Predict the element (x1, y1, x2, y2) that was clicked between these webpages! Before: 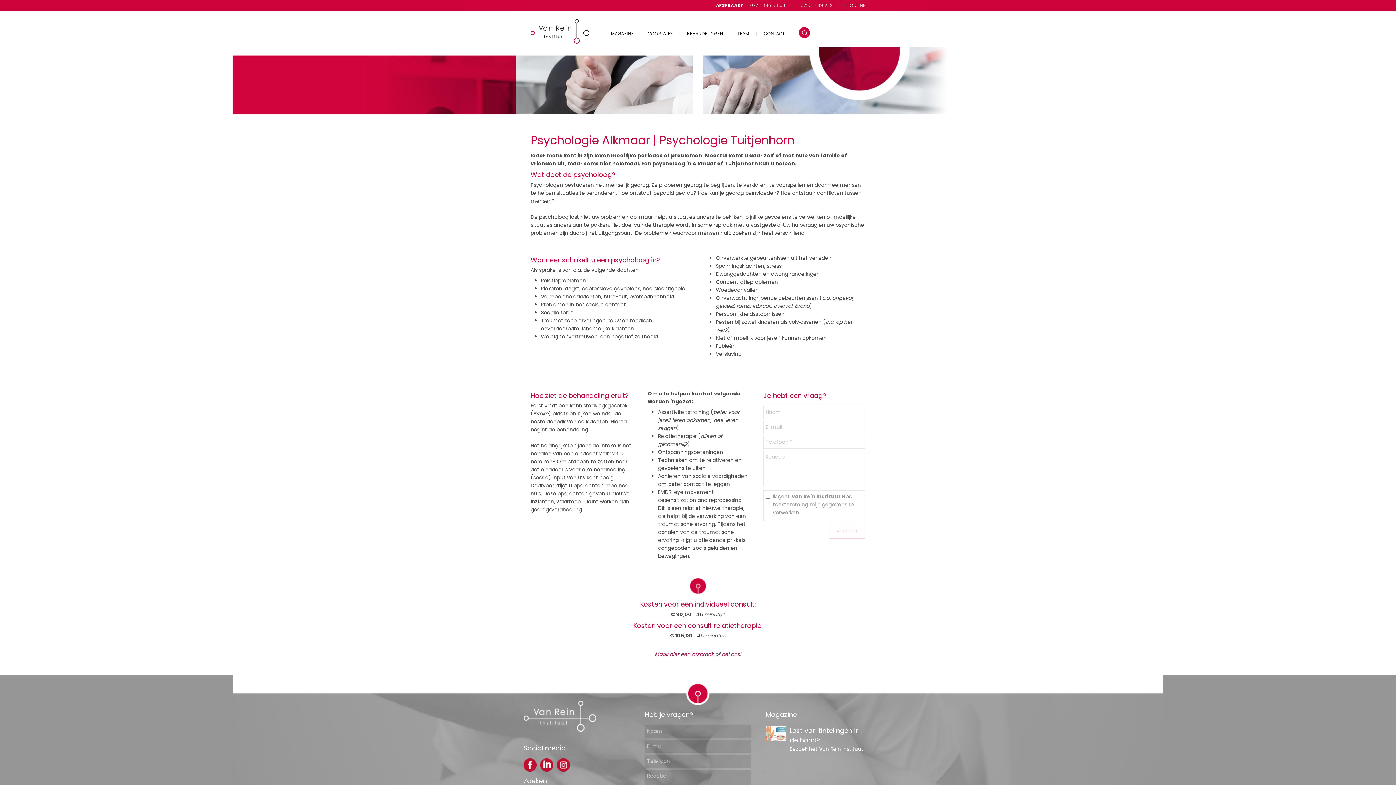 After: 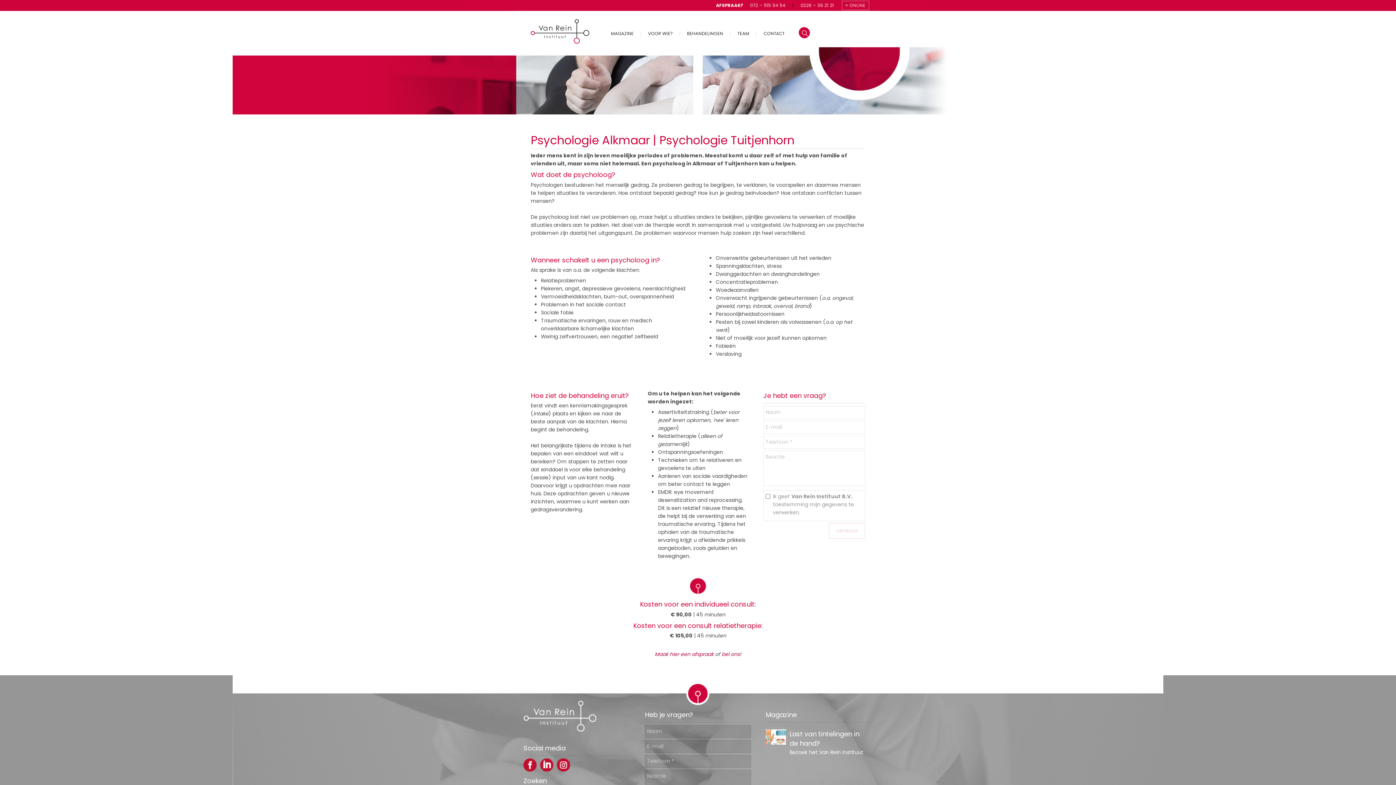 Action: bbox: (557, 766, 570, 773)